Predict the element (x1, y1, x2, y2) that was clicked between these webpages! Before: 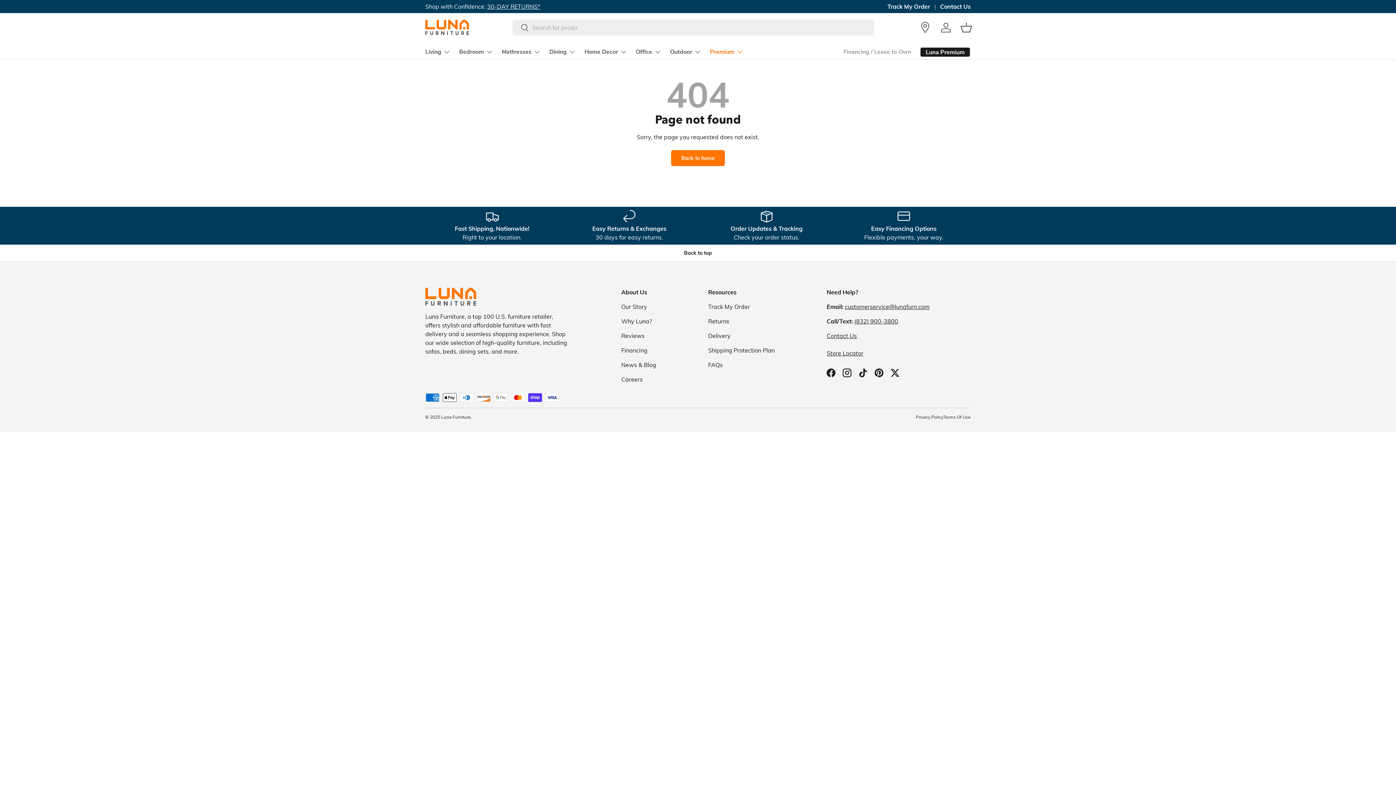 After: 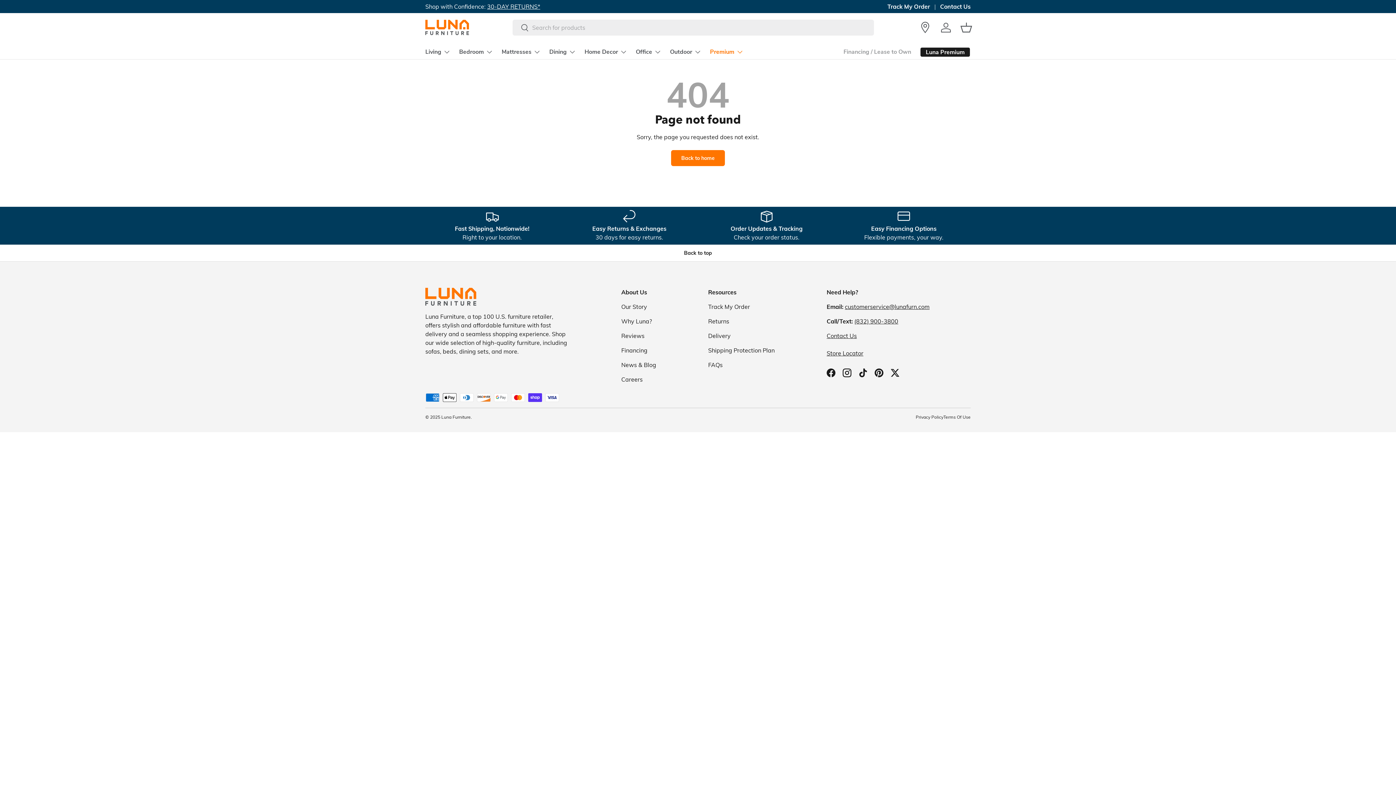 Action: label: Back to top bbox: (0, 244, 1396, 261)